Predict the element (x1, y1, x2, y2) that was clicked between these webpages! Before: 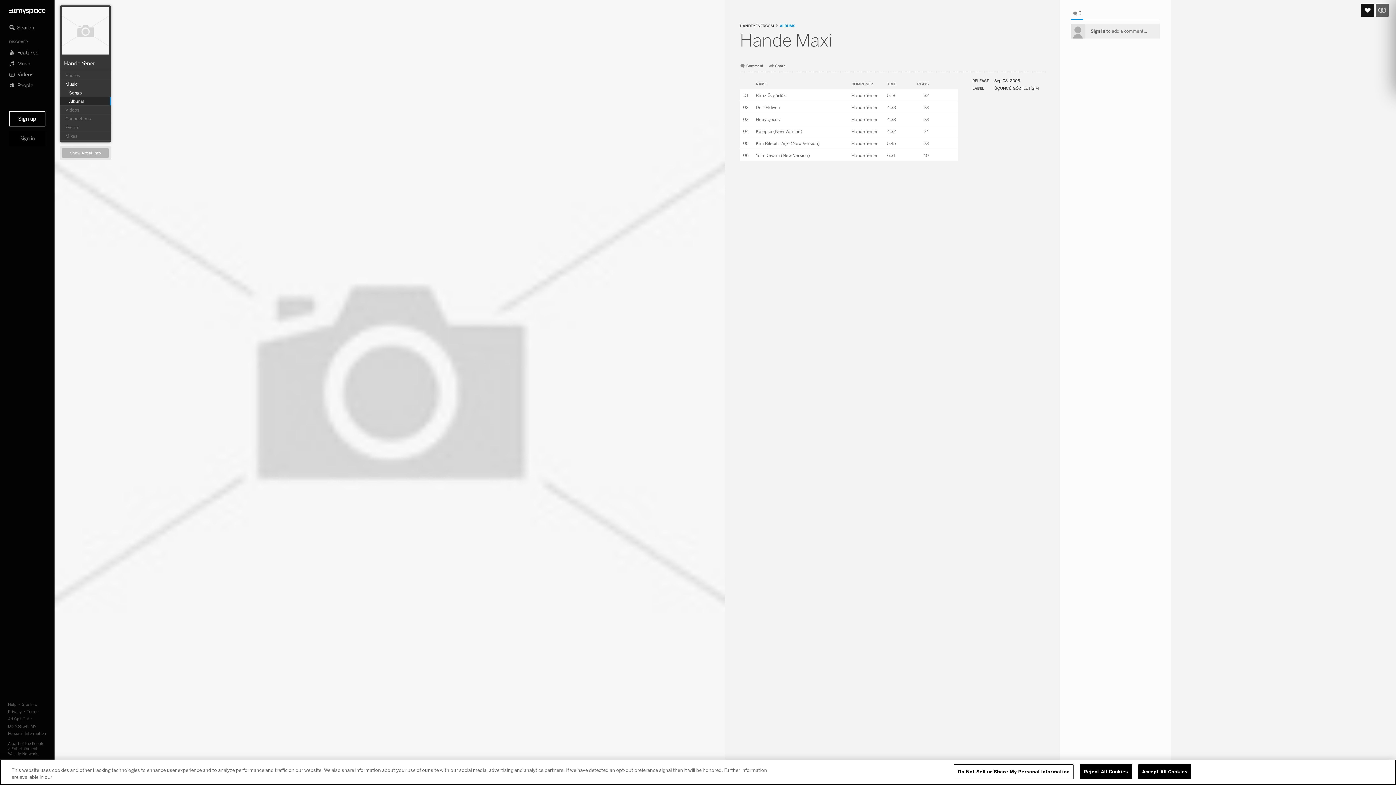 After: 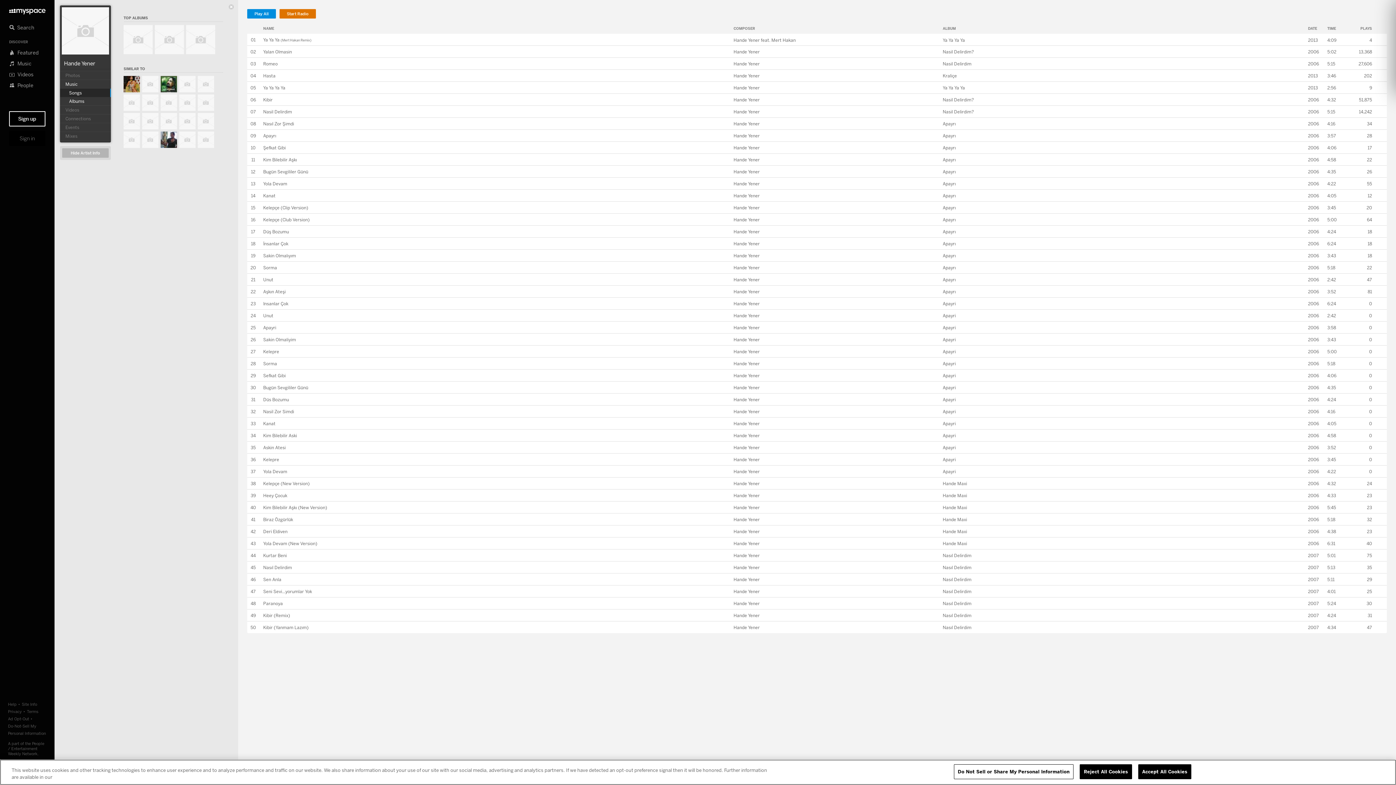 Action: bbox: (851, 116, 877, 122) label: Hande Yener